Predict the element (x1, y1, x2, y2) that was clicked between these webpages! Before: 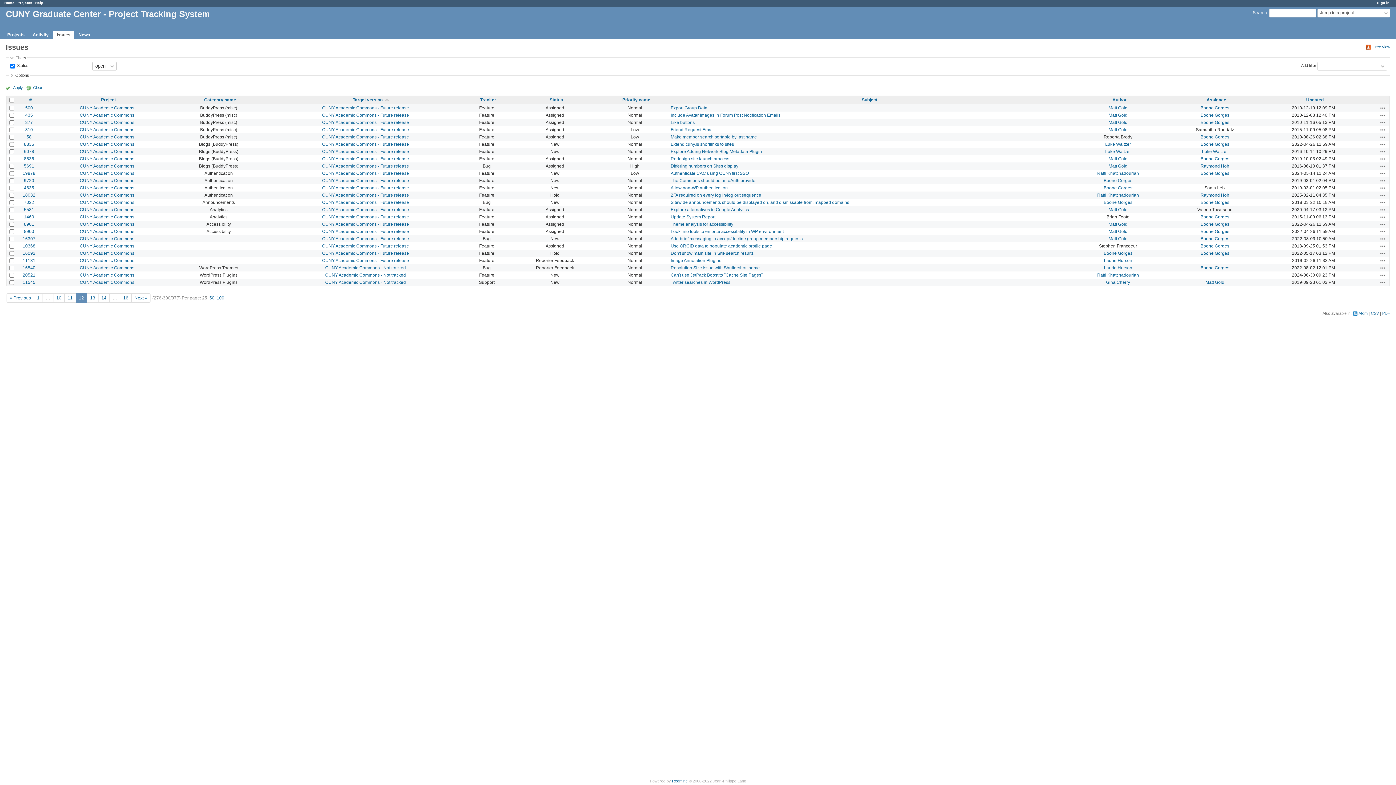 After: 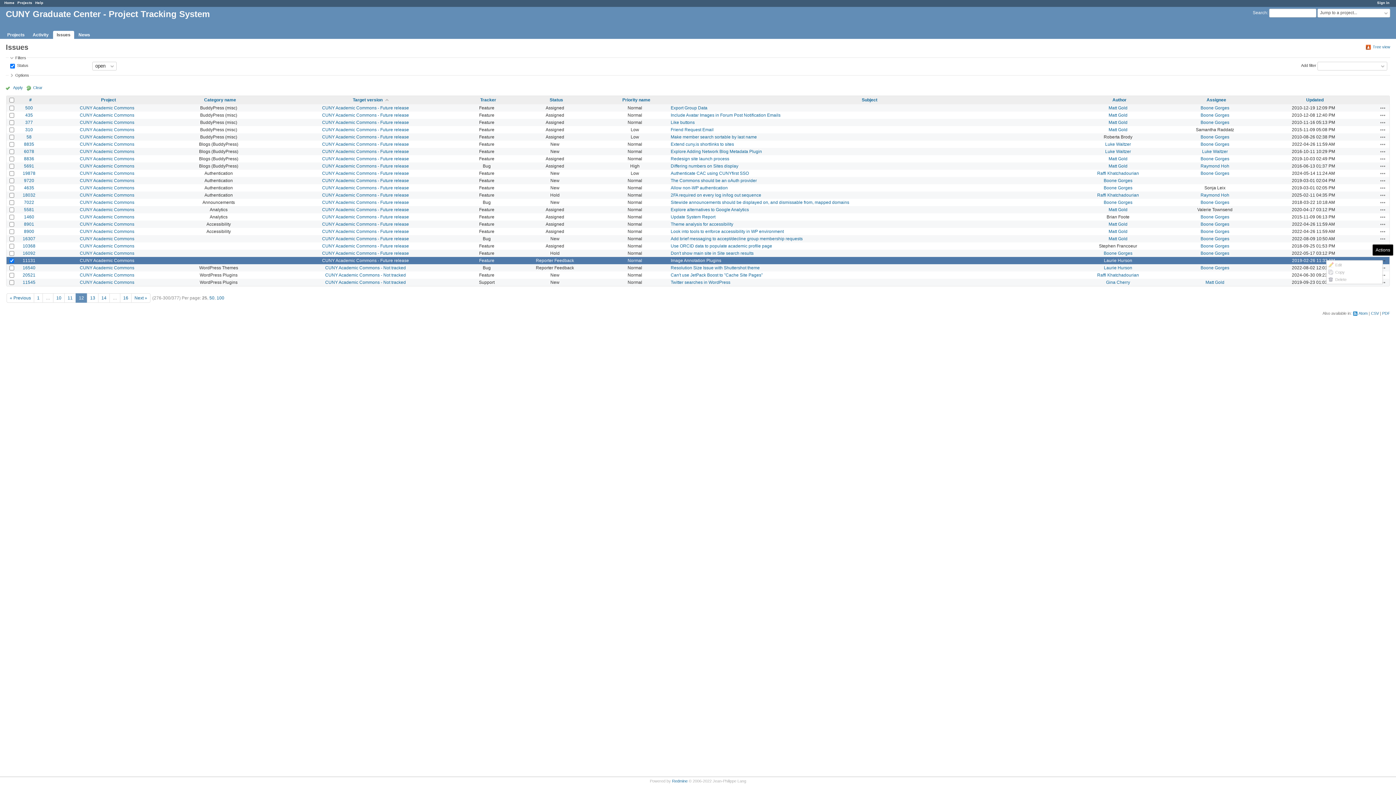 Action: bbox: (1380, 257, 1386, 263) label: Actions